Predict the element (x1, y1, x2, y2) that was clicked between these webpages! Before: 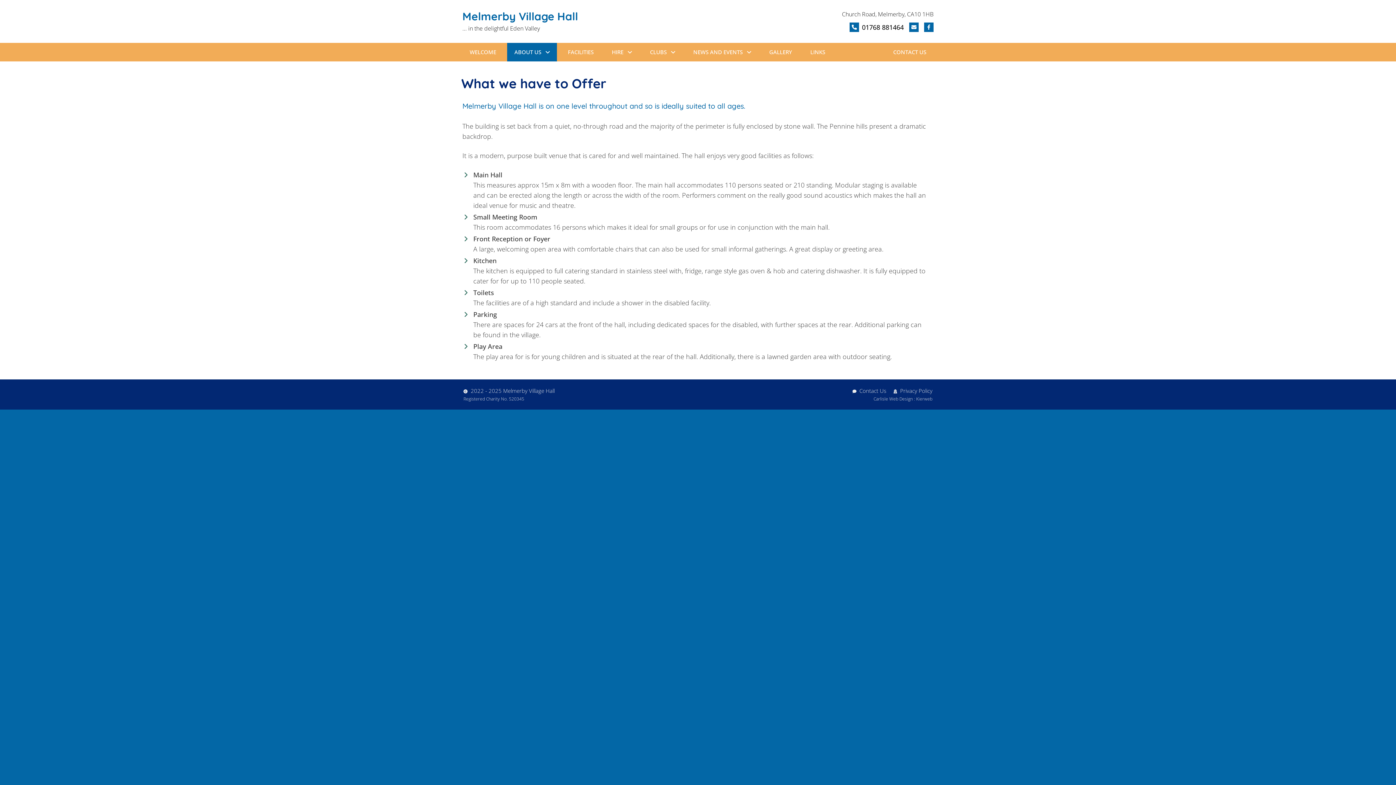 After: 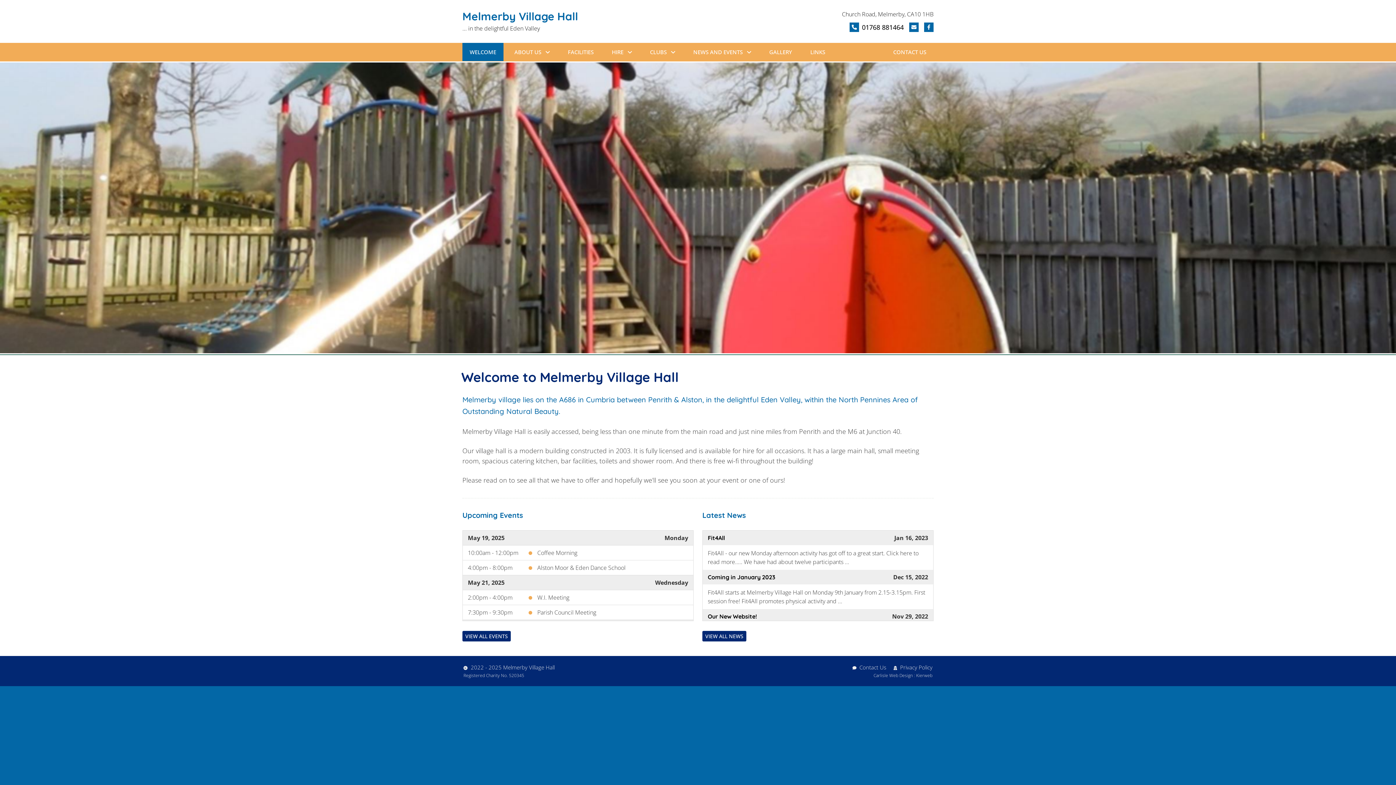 Action: label: WELCOME bbox: (462, 48, 503, 56)